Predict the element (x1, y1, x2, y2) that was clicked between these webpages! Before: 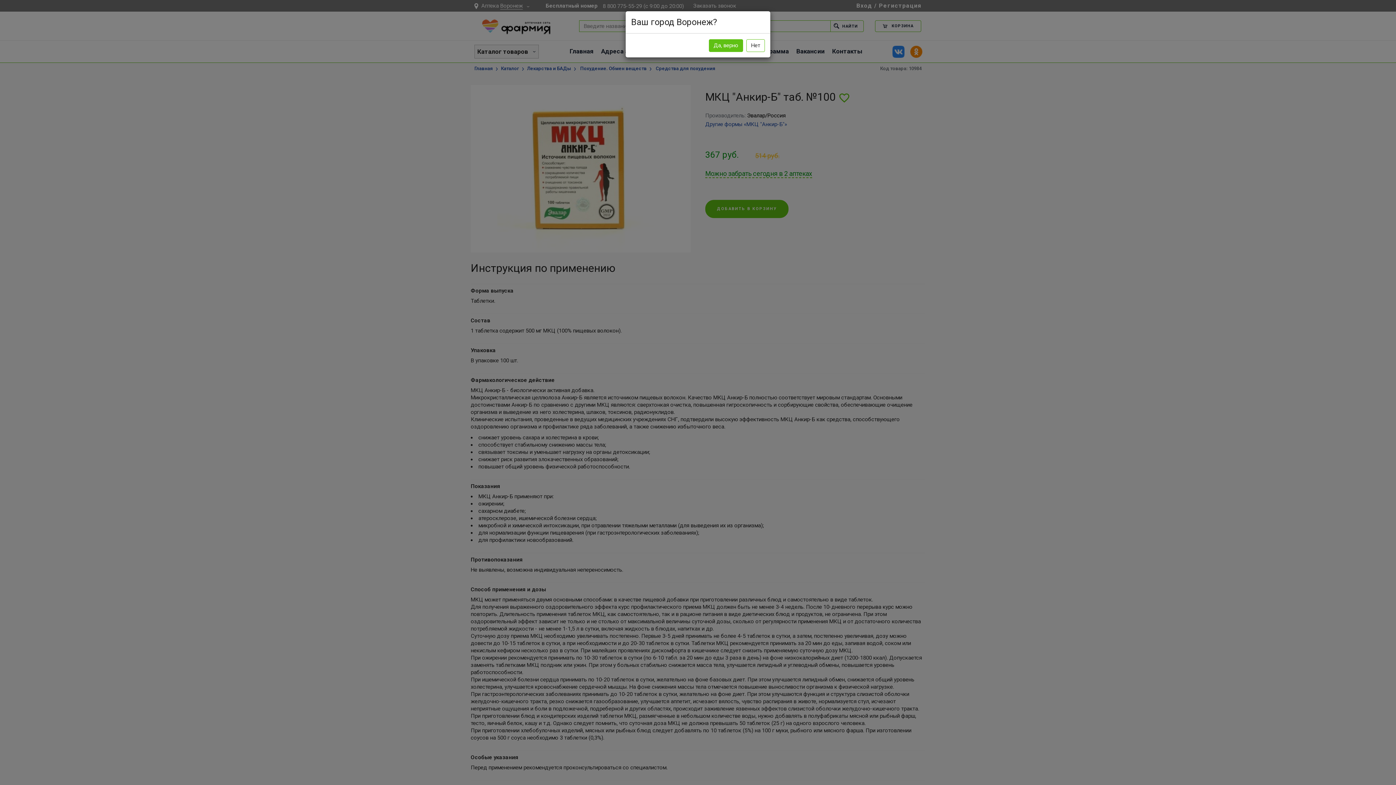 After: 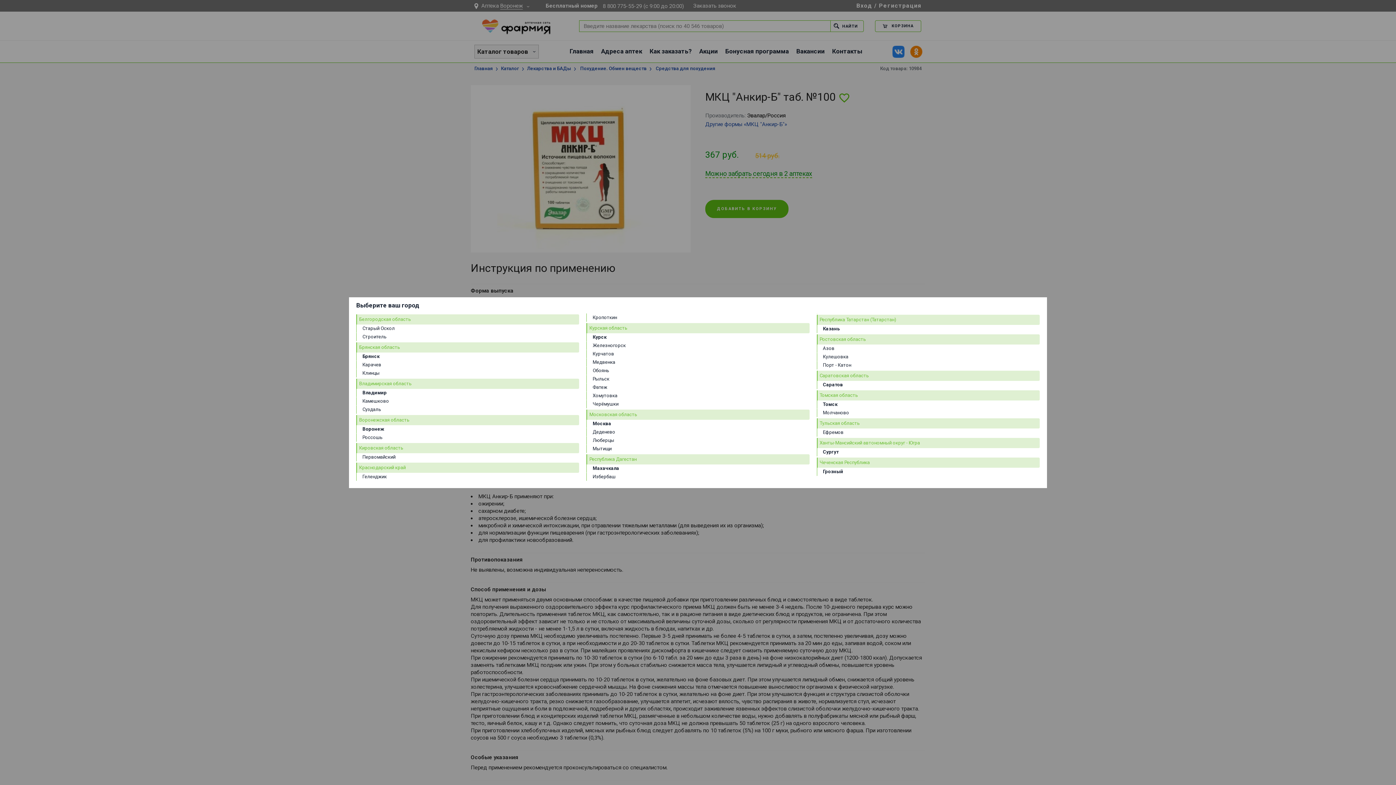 Action: label: Нет bbox: (746, 39, 765, 52)